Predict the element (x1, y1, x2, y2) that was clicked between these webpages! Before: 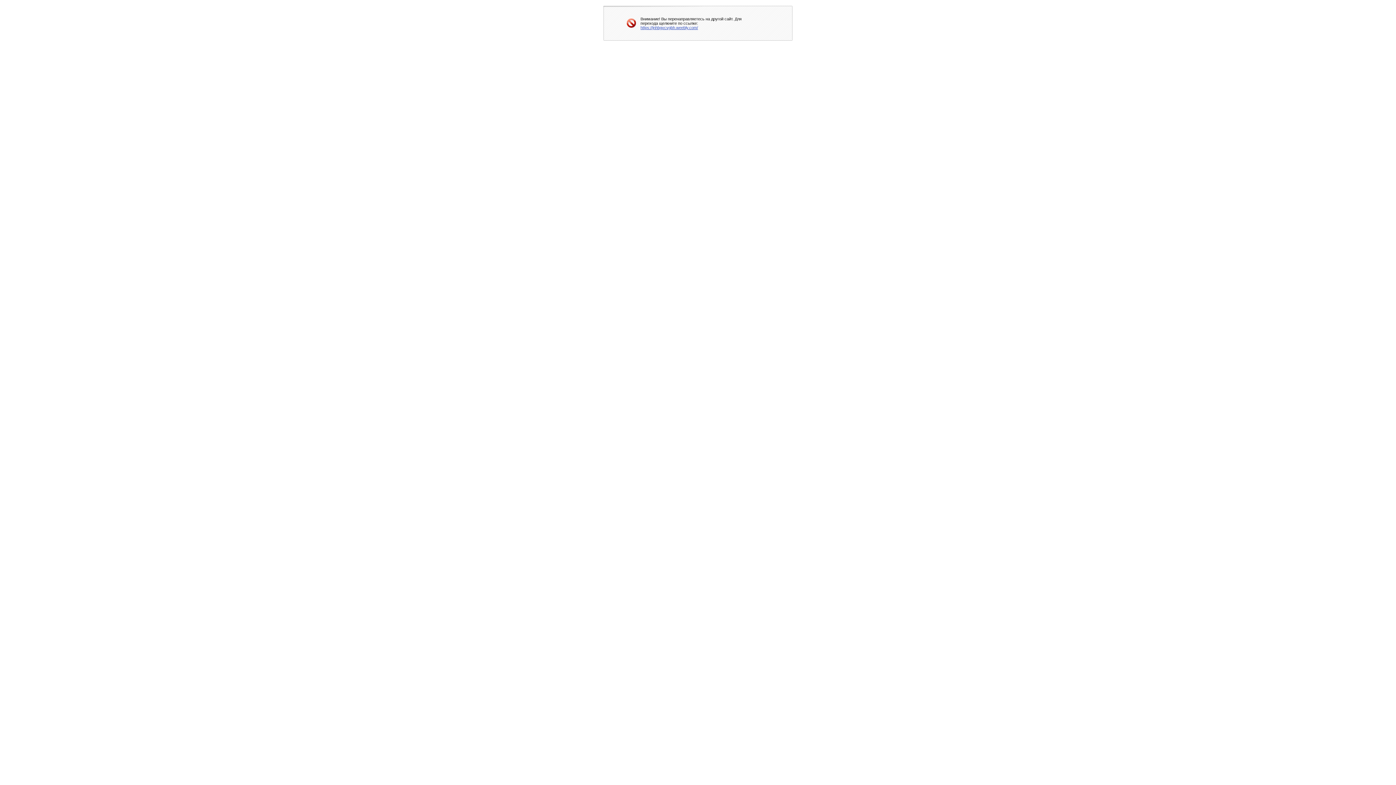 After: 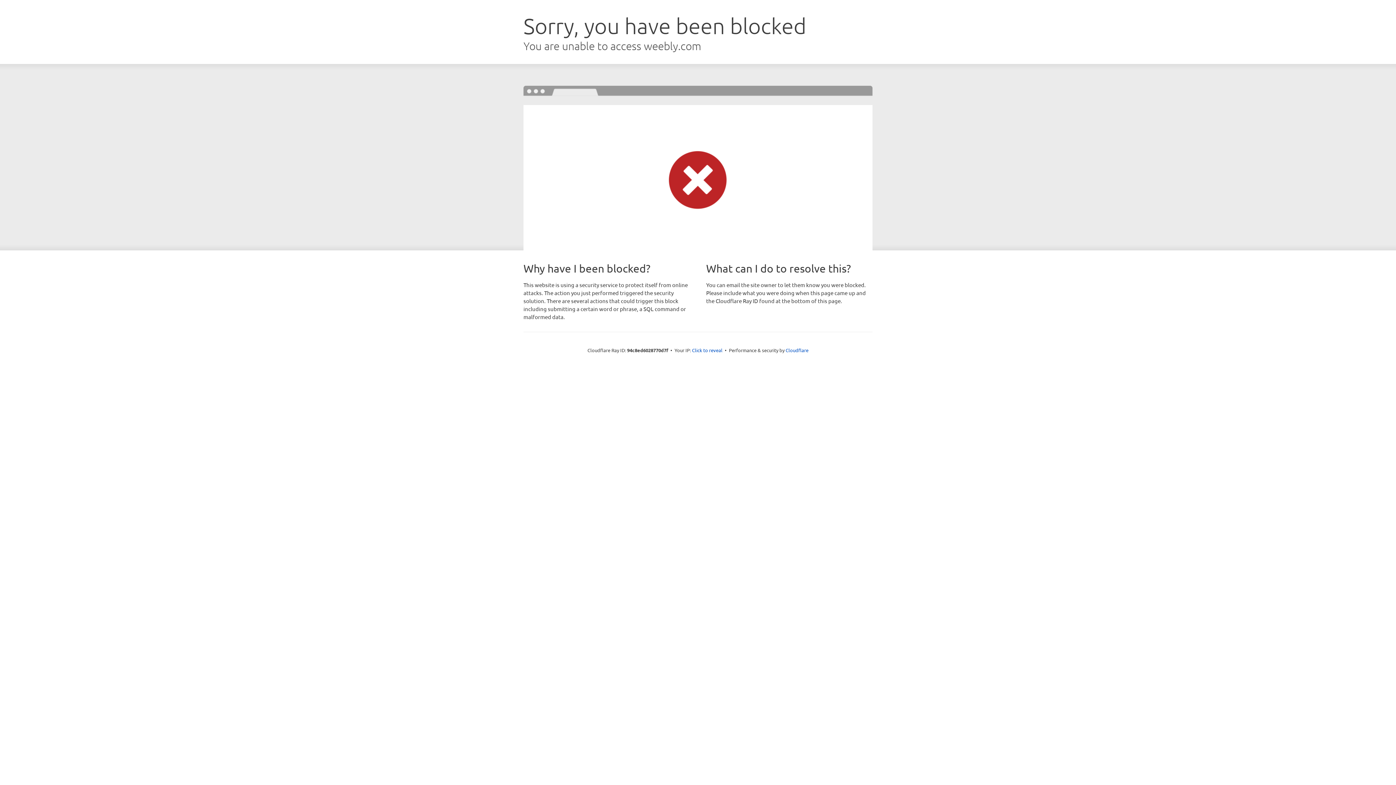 Action: bbox: (640, 25, 698, 29) label: https://jnhbgvcvgbh.weebly.com/